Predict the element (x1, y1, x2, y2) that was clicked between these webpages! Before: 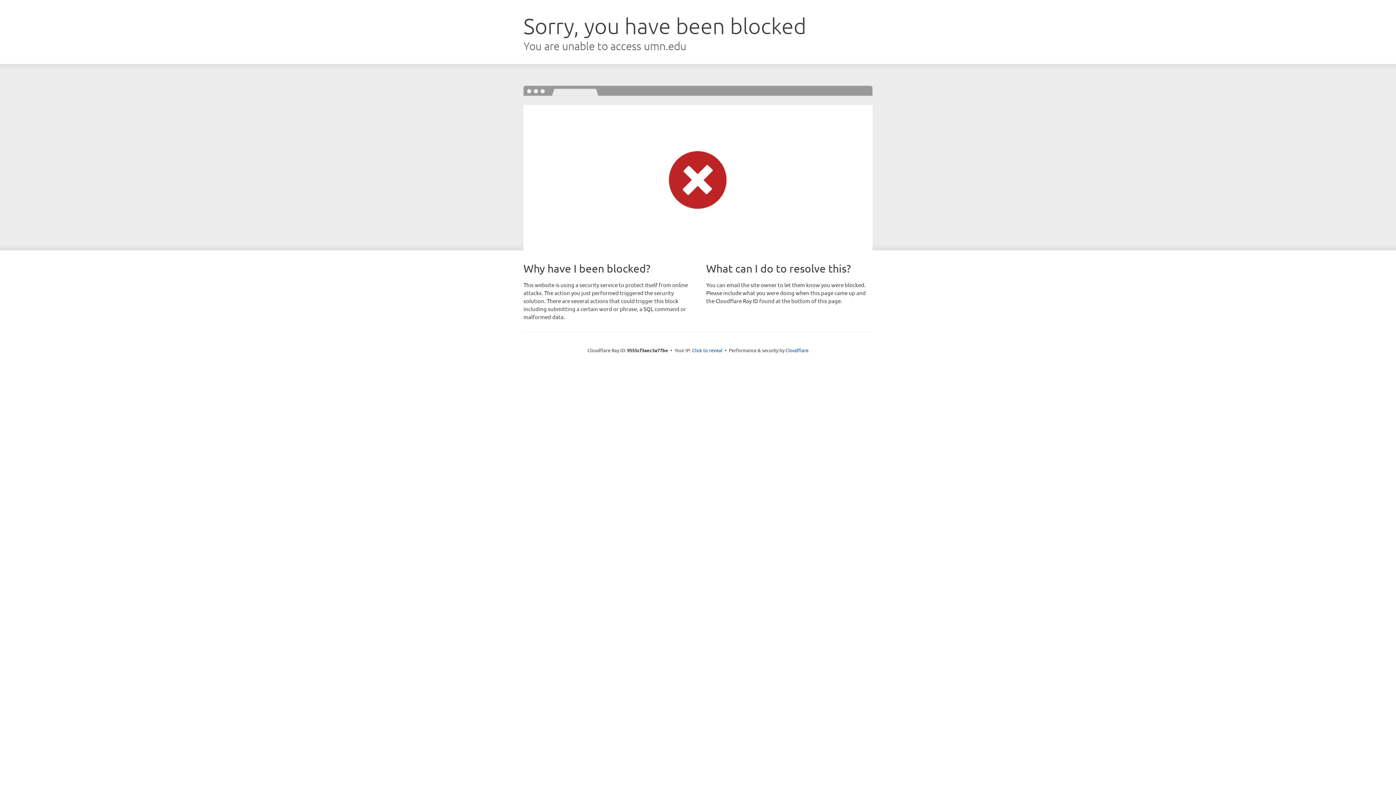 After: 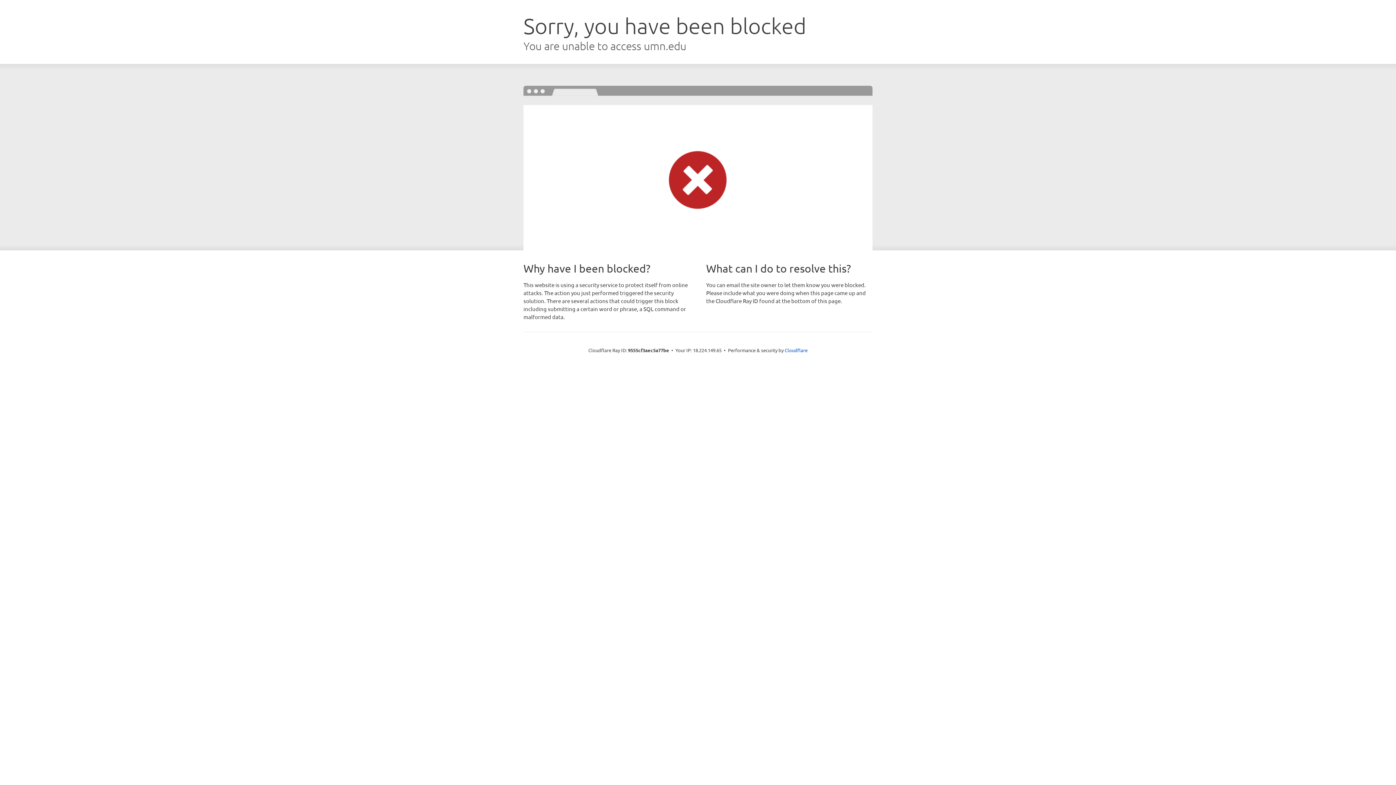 Action: bbox: (692, 346, 722, 353) label: Click to reveal